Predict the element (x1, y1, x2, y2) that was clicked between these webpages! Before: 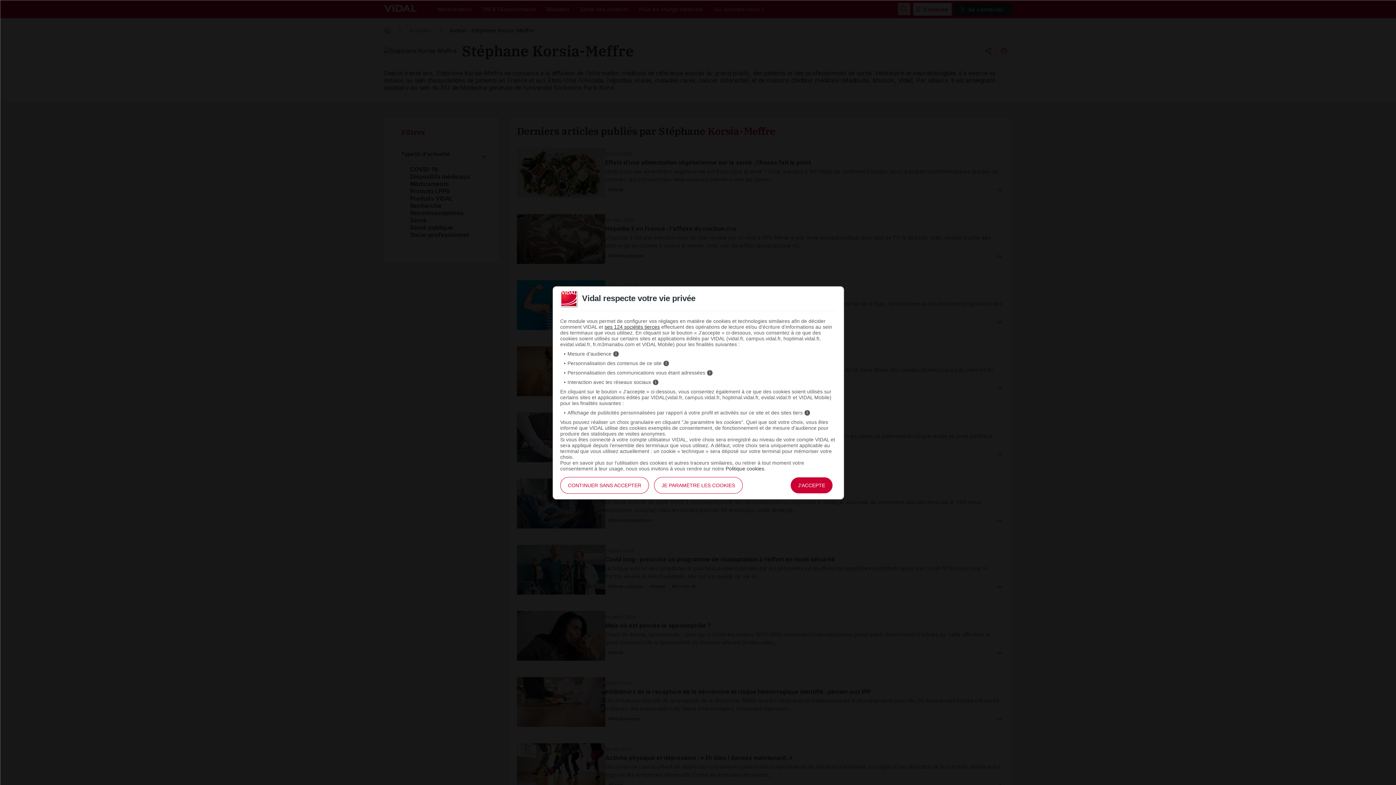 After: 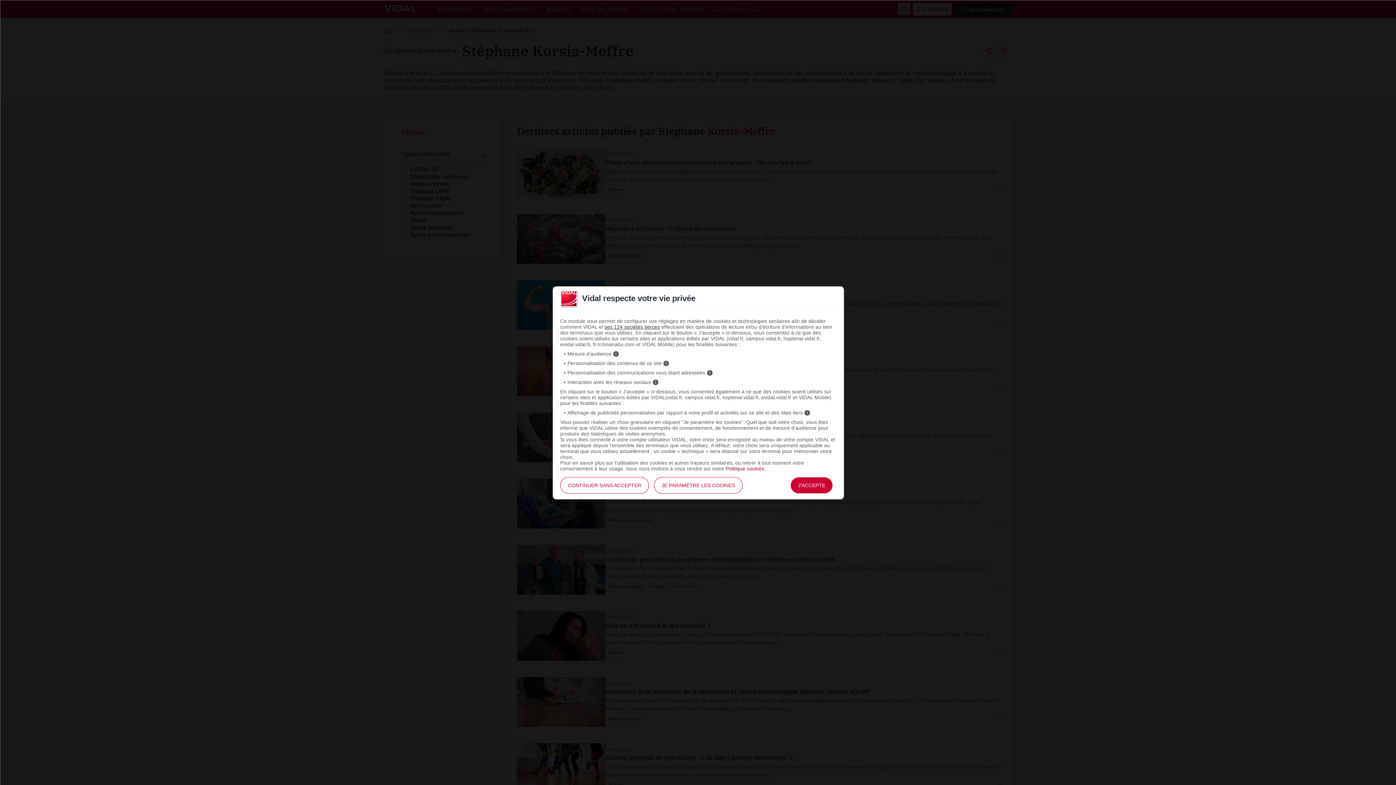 Action: label: Politique cookies bbox: (725, 466, 764, 471)